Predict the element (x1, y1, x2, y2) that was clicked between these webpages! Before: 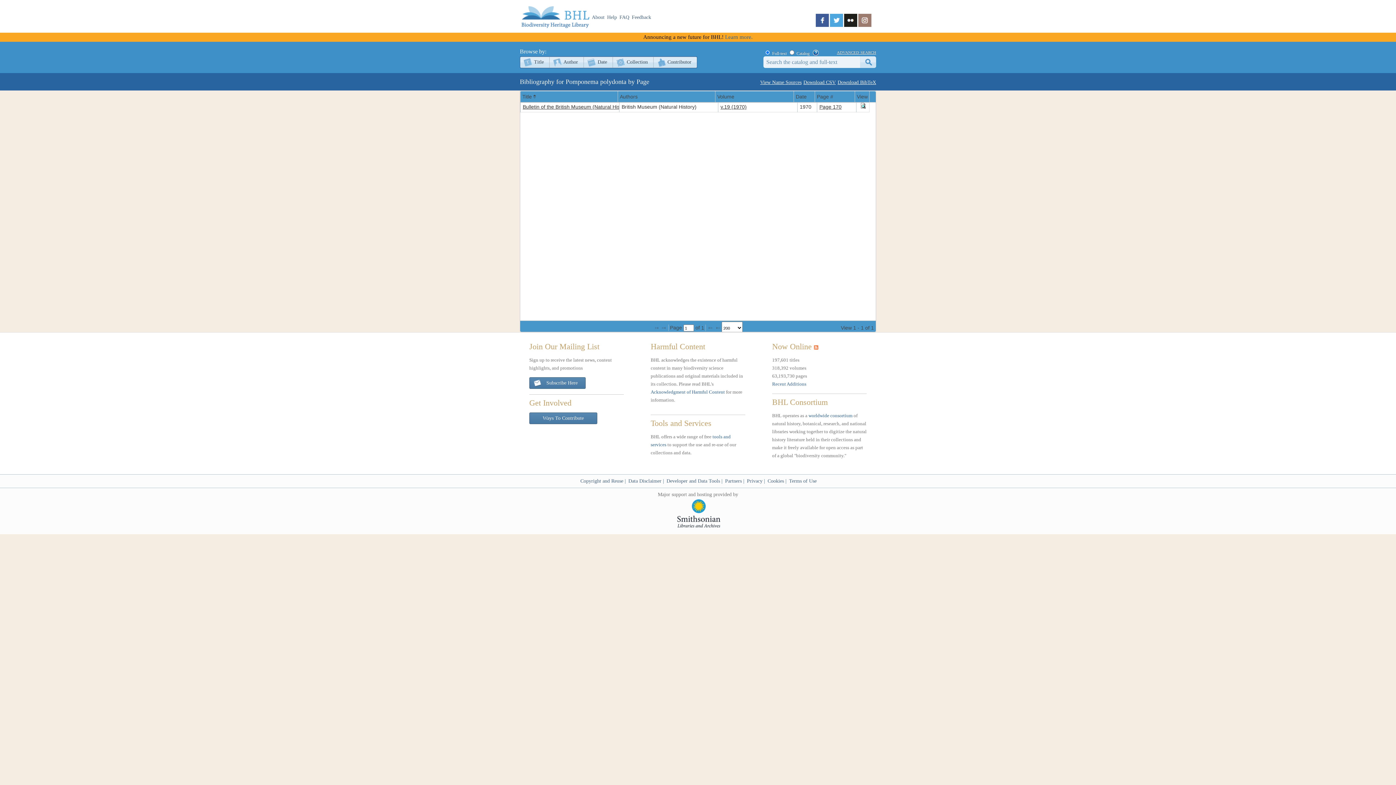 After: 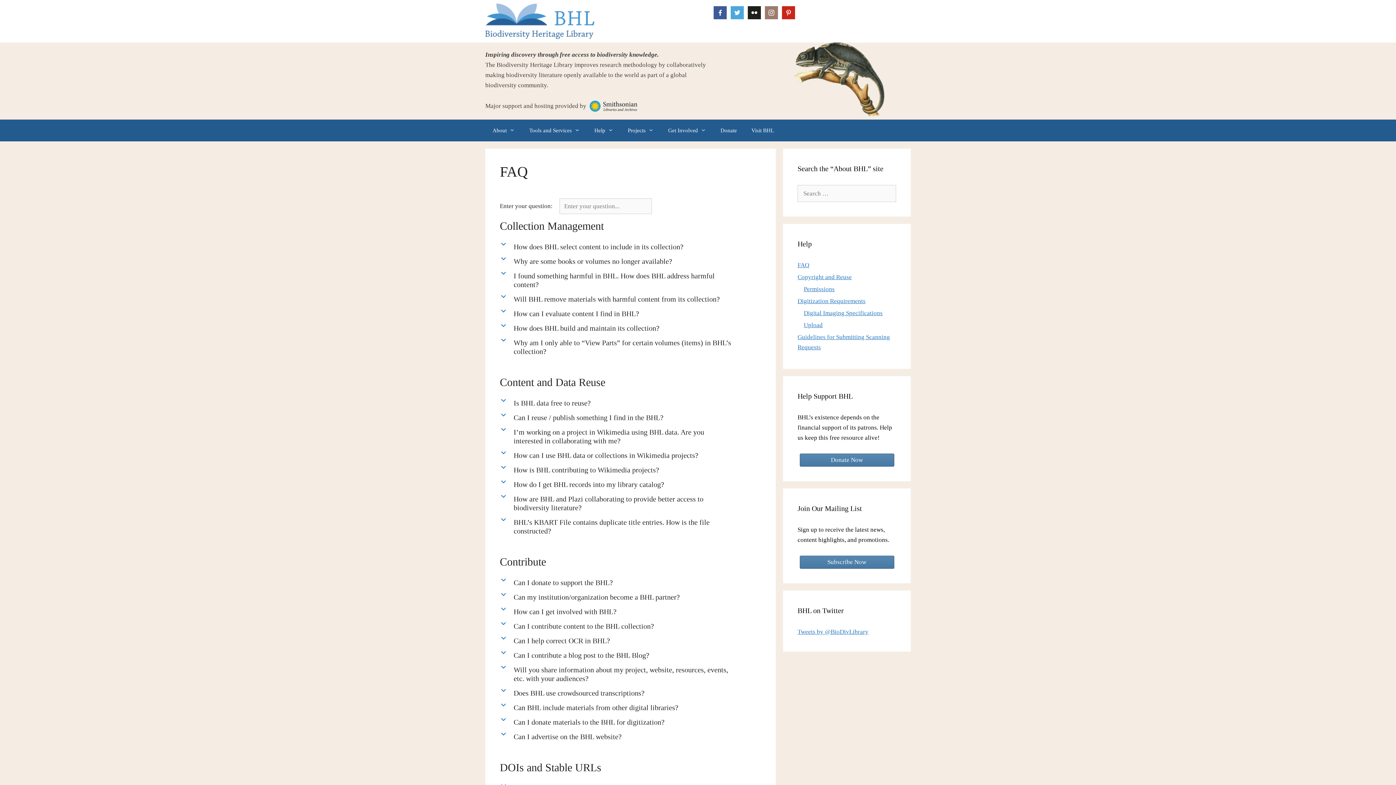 Action: bbox: (619, 14, 629, 20) label: FAQ